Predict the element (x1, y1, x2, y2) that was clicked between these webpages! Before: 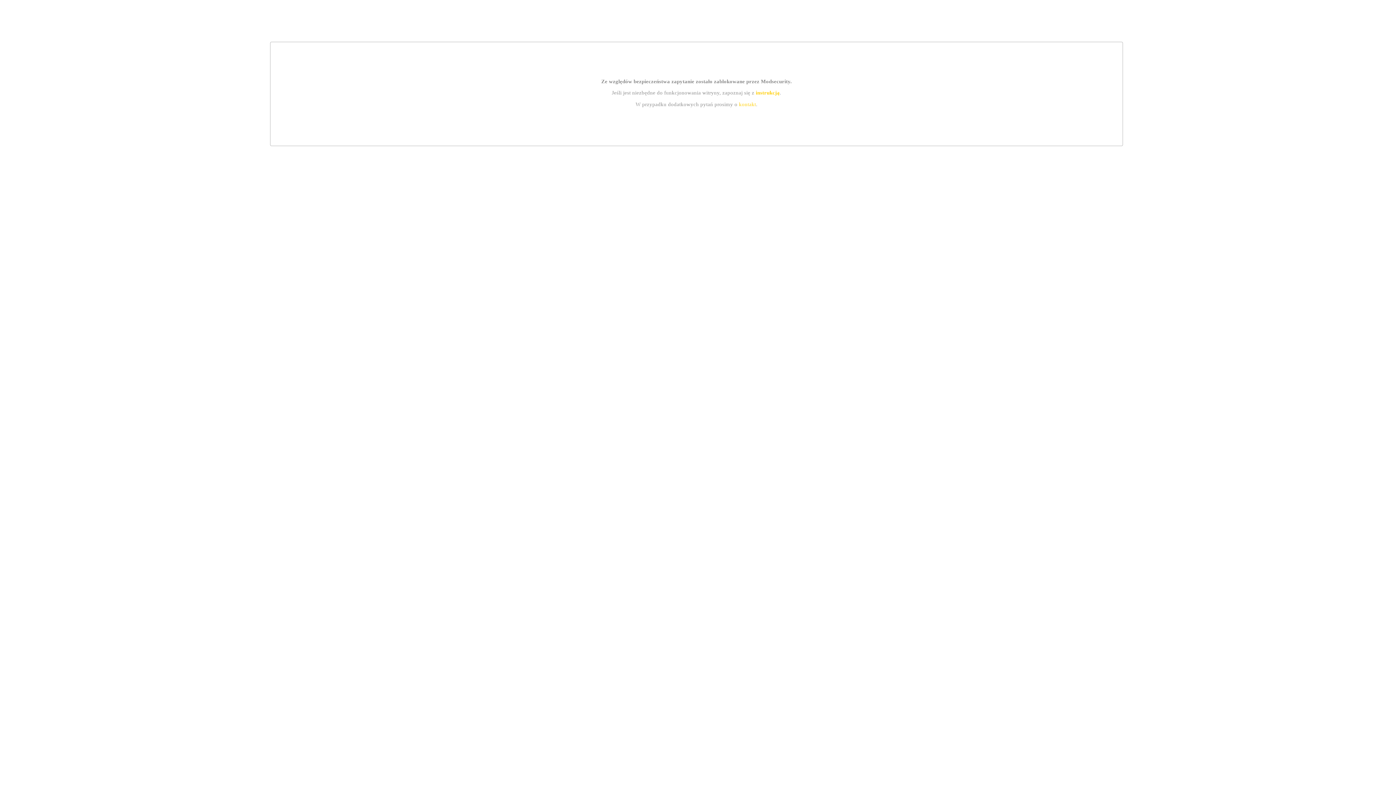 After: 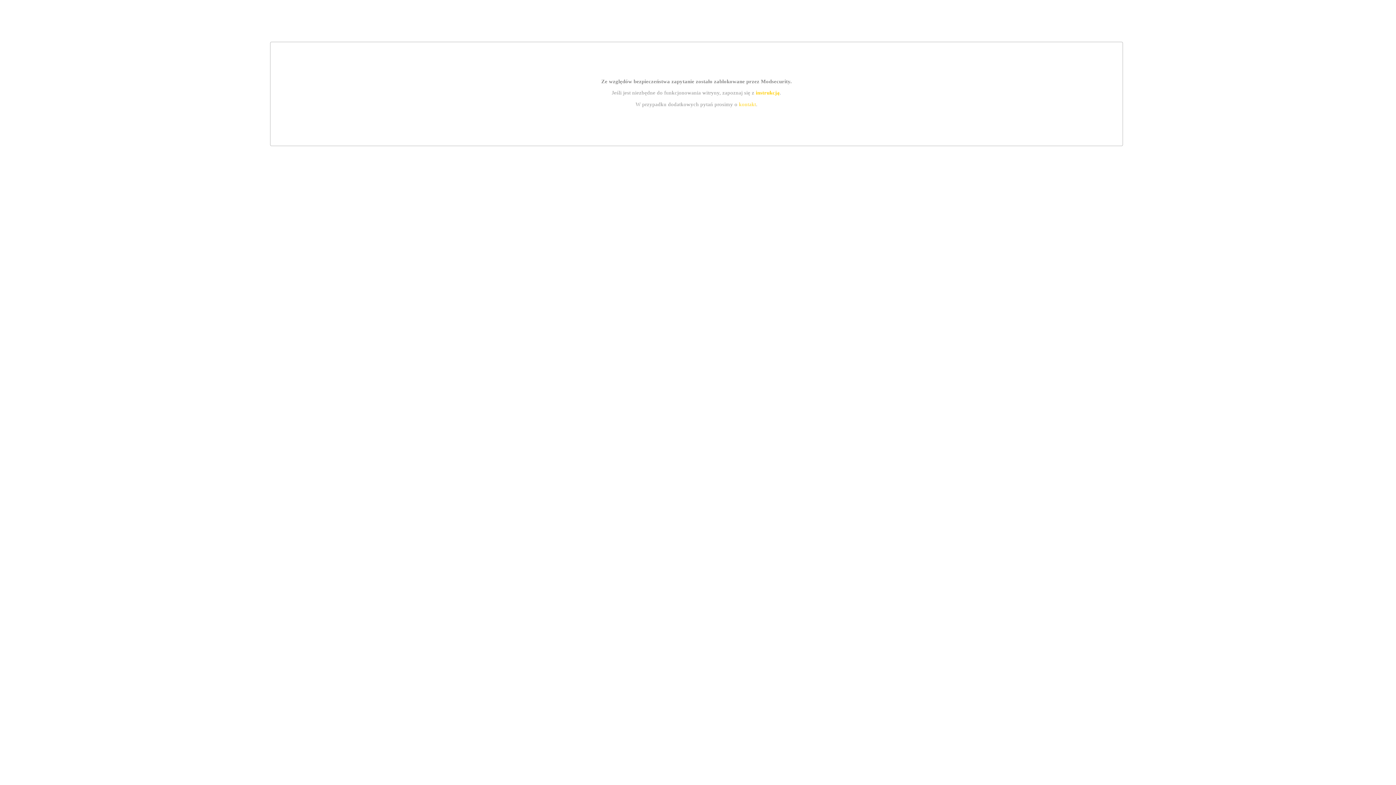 Action: bbox: (755, 89, 779, 95) label: instrukcją